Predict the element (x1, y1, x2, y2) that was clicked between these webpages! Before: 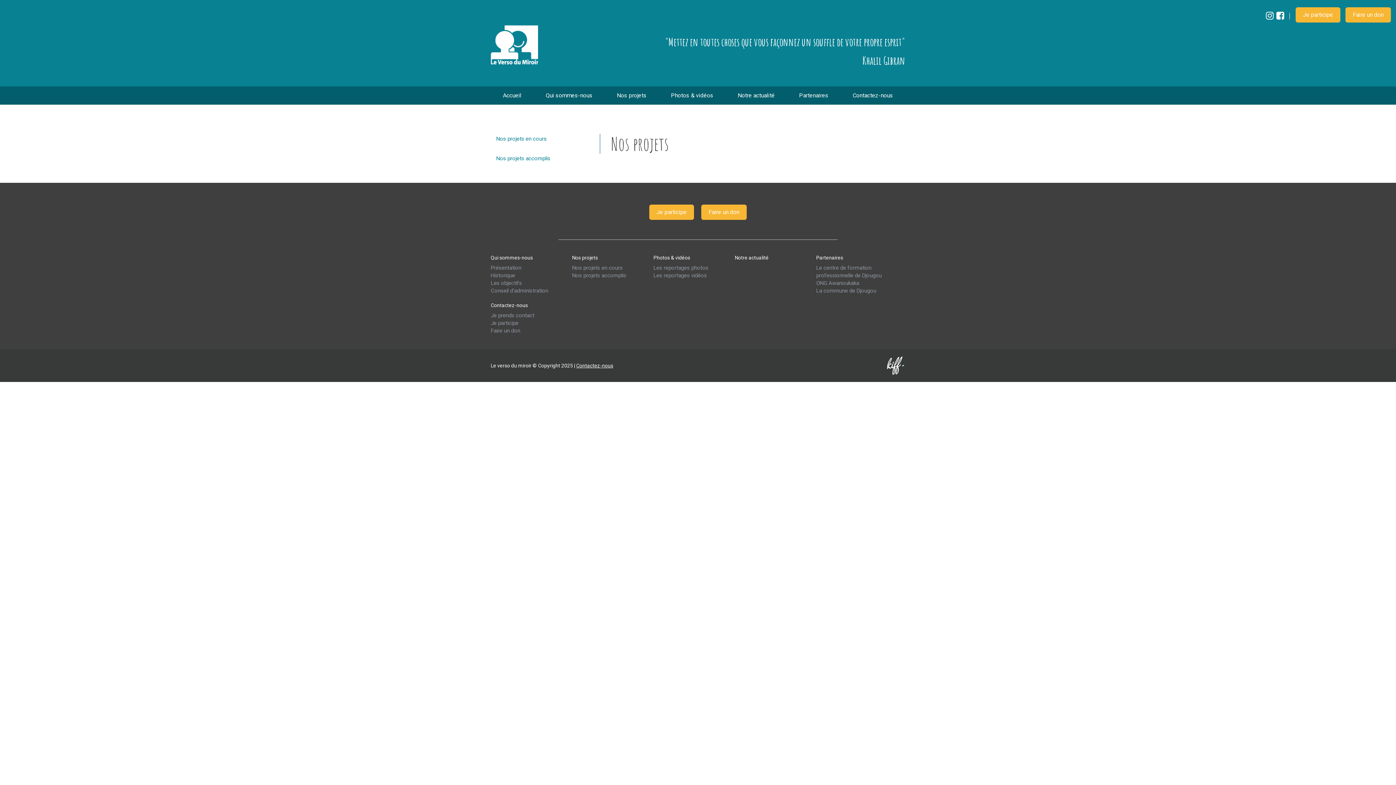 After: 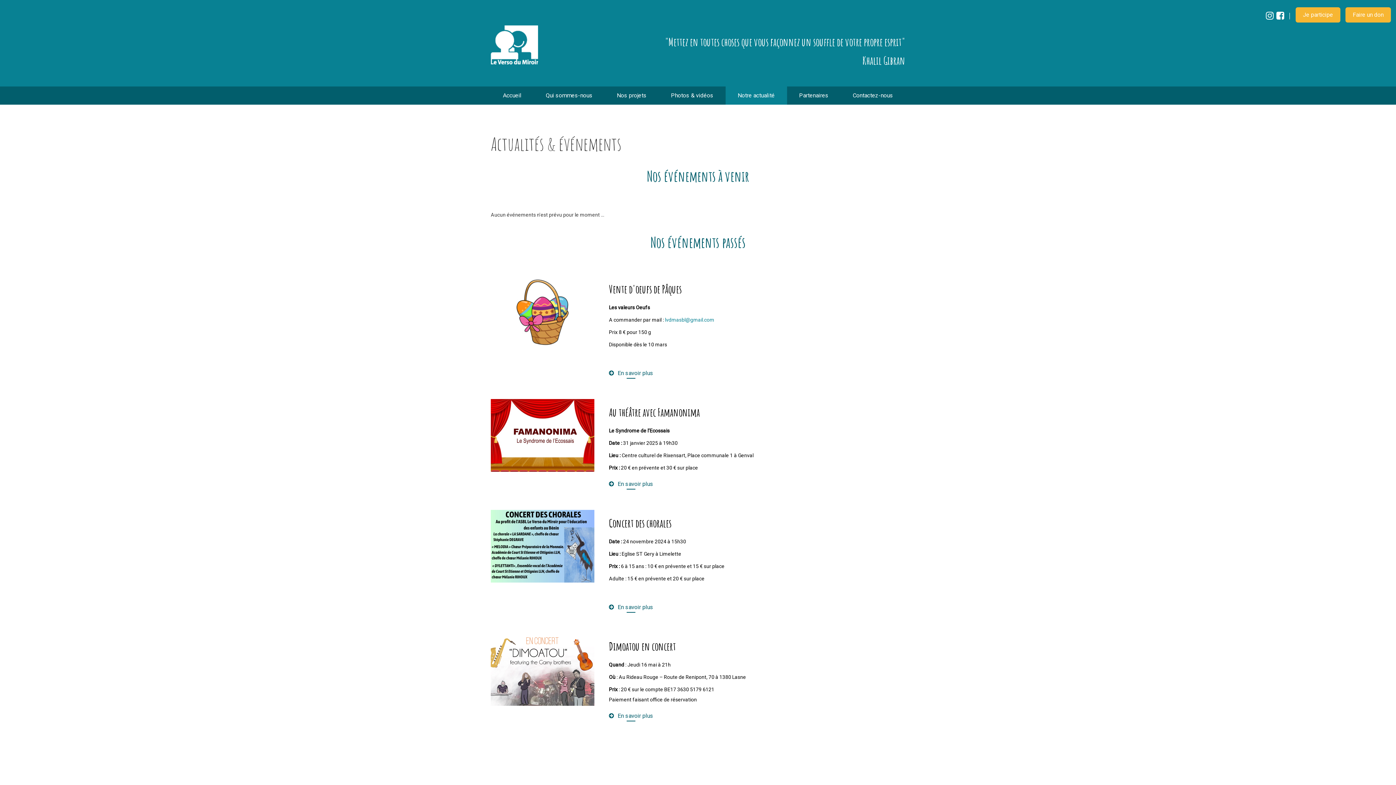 Action: bbox: (735, 254, 768, 260) label: Notre actualité